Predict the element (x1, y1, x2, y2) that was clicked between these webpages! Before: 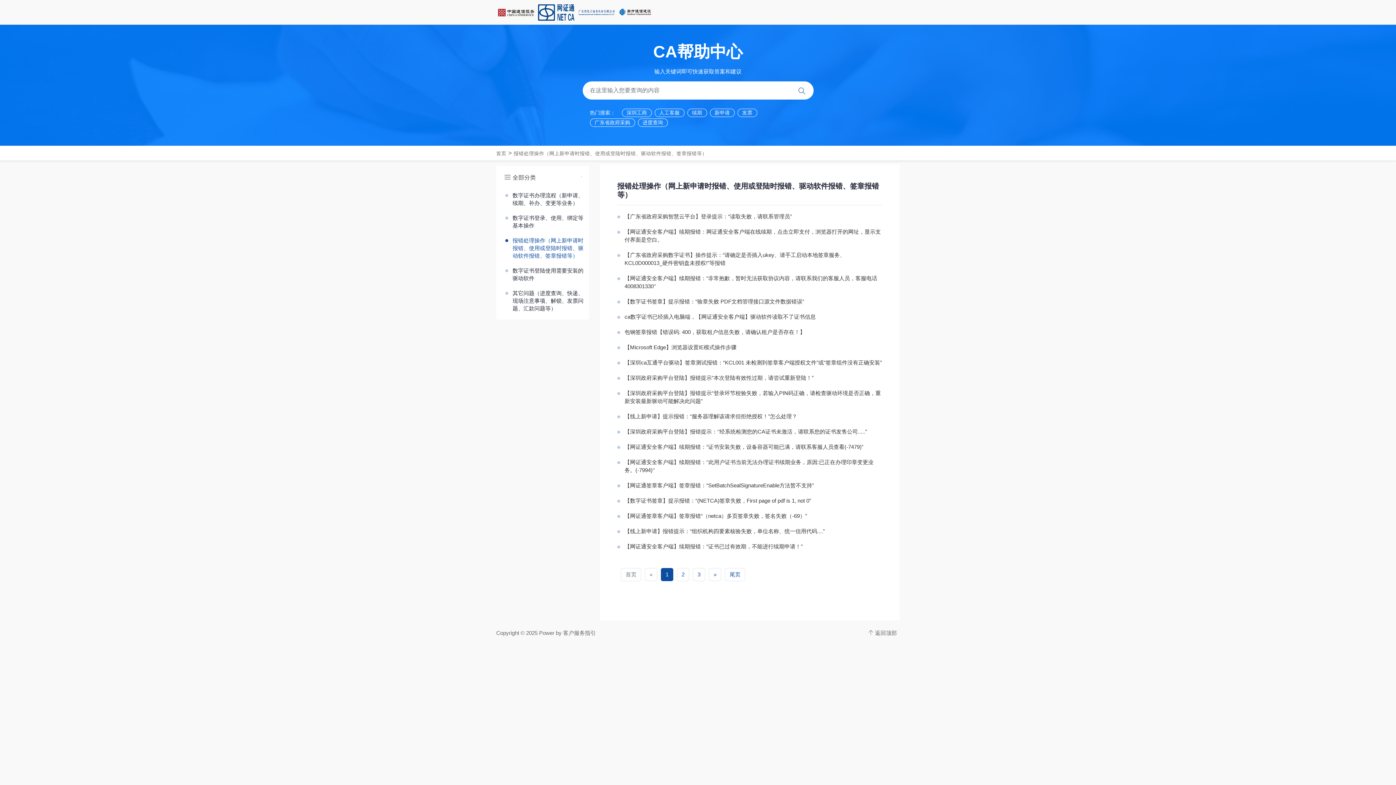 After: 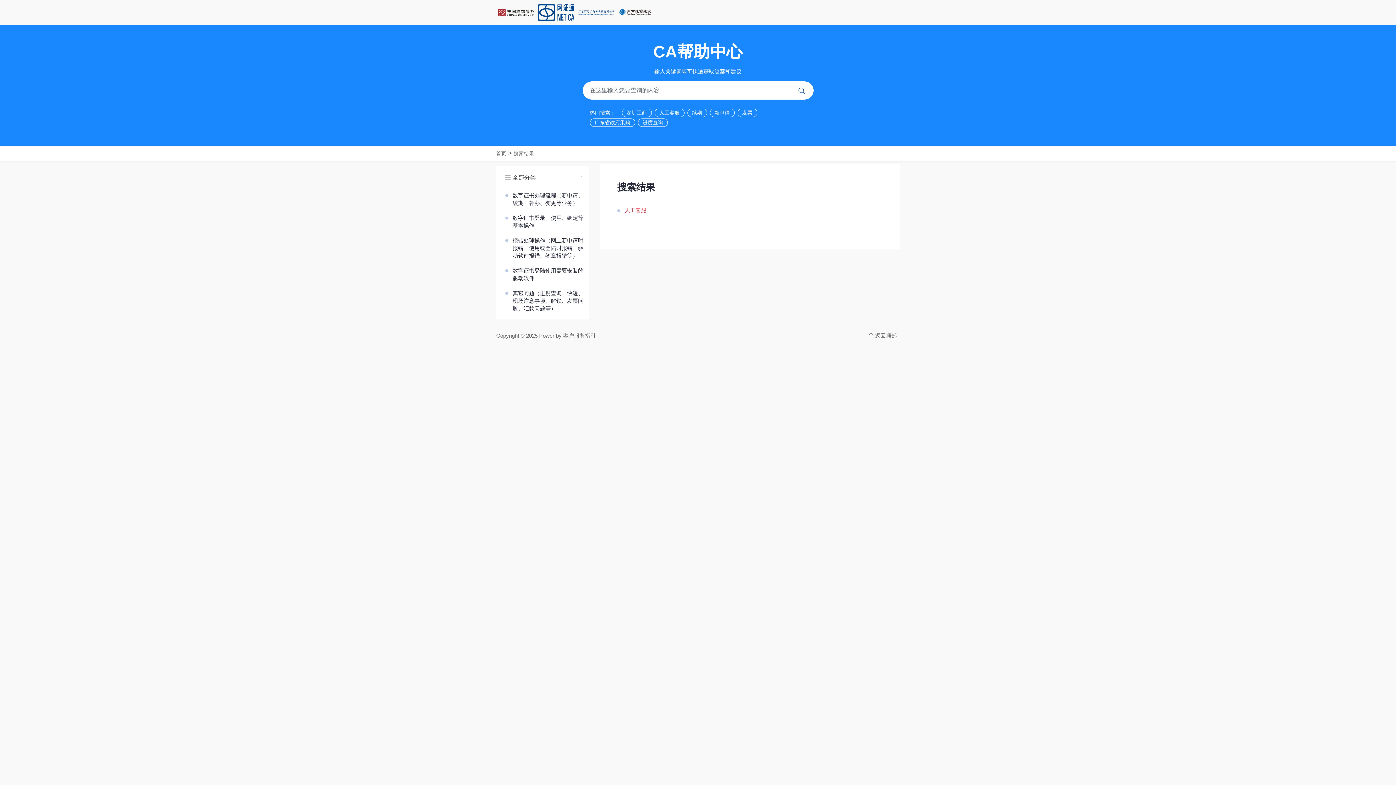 Action: label: 人工客服 bbox: (654, 108, 684, 117)